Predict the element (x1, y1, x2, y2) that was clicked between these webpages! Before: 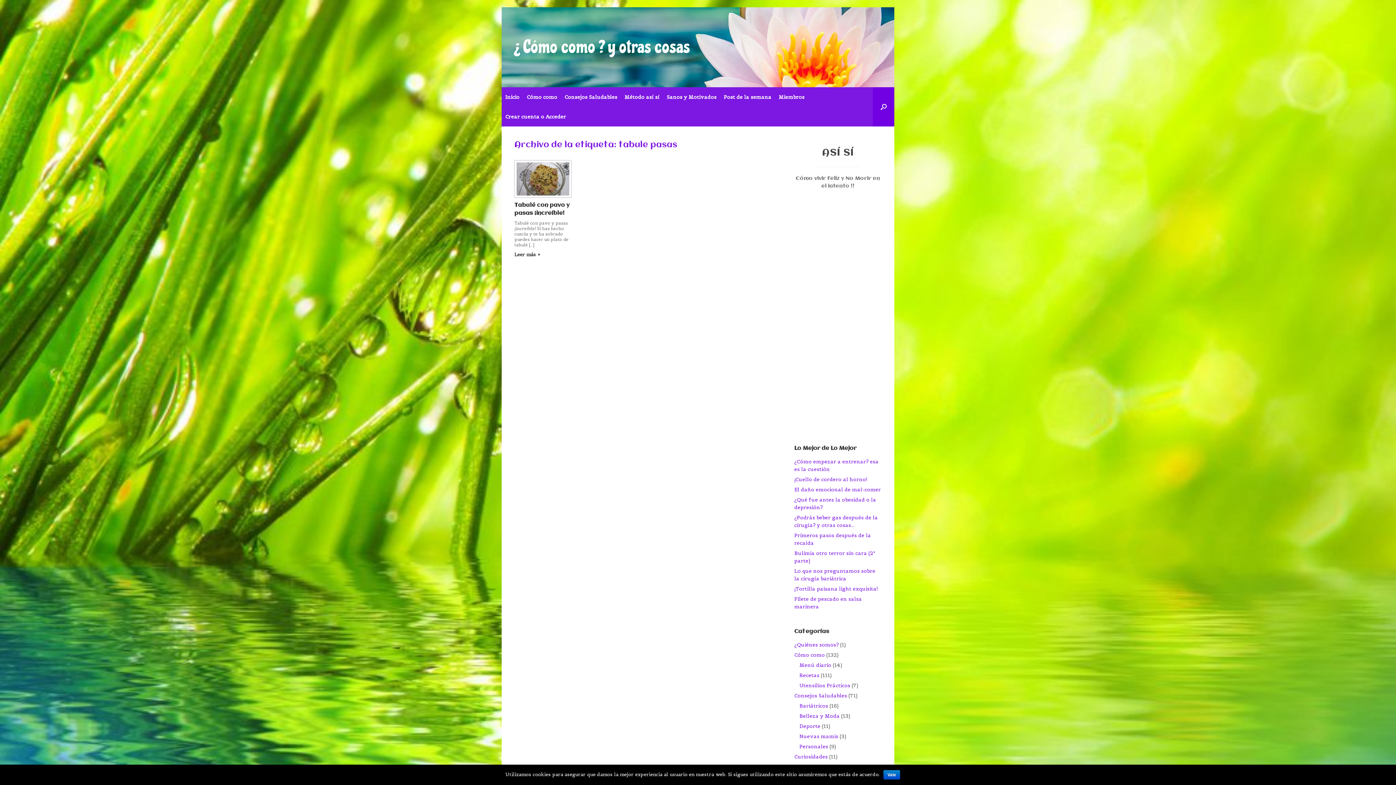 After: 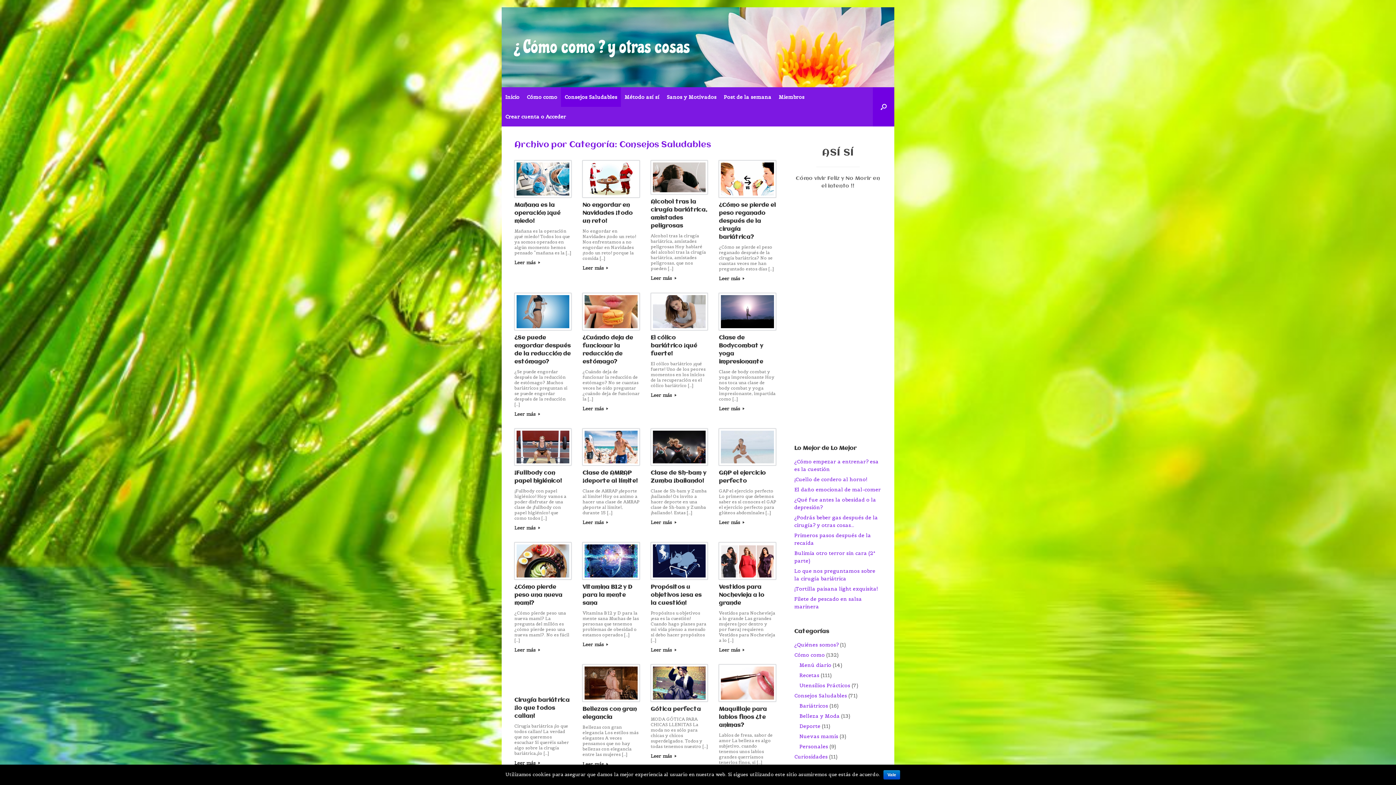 Action: bbox: (561, 87, 621, 106) label: Consejos Saludables